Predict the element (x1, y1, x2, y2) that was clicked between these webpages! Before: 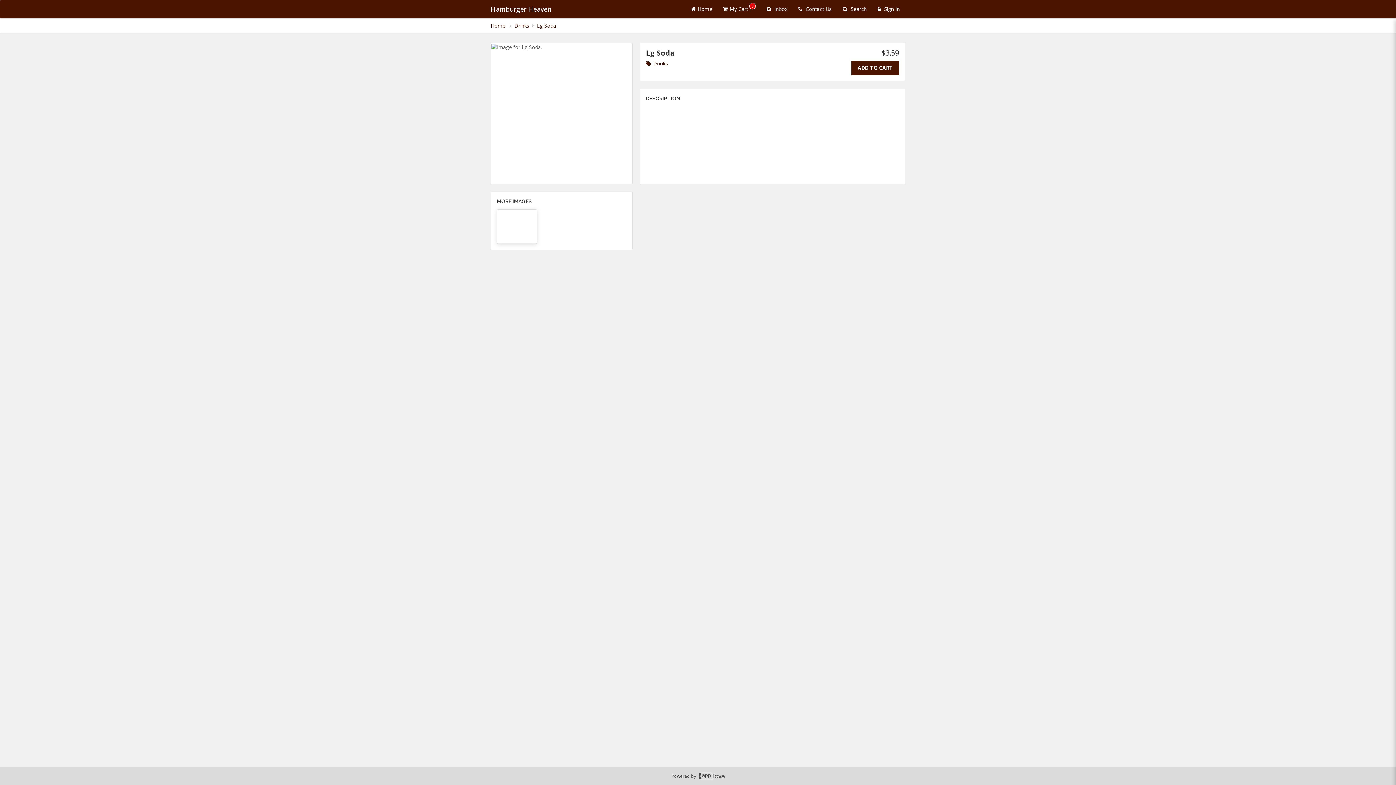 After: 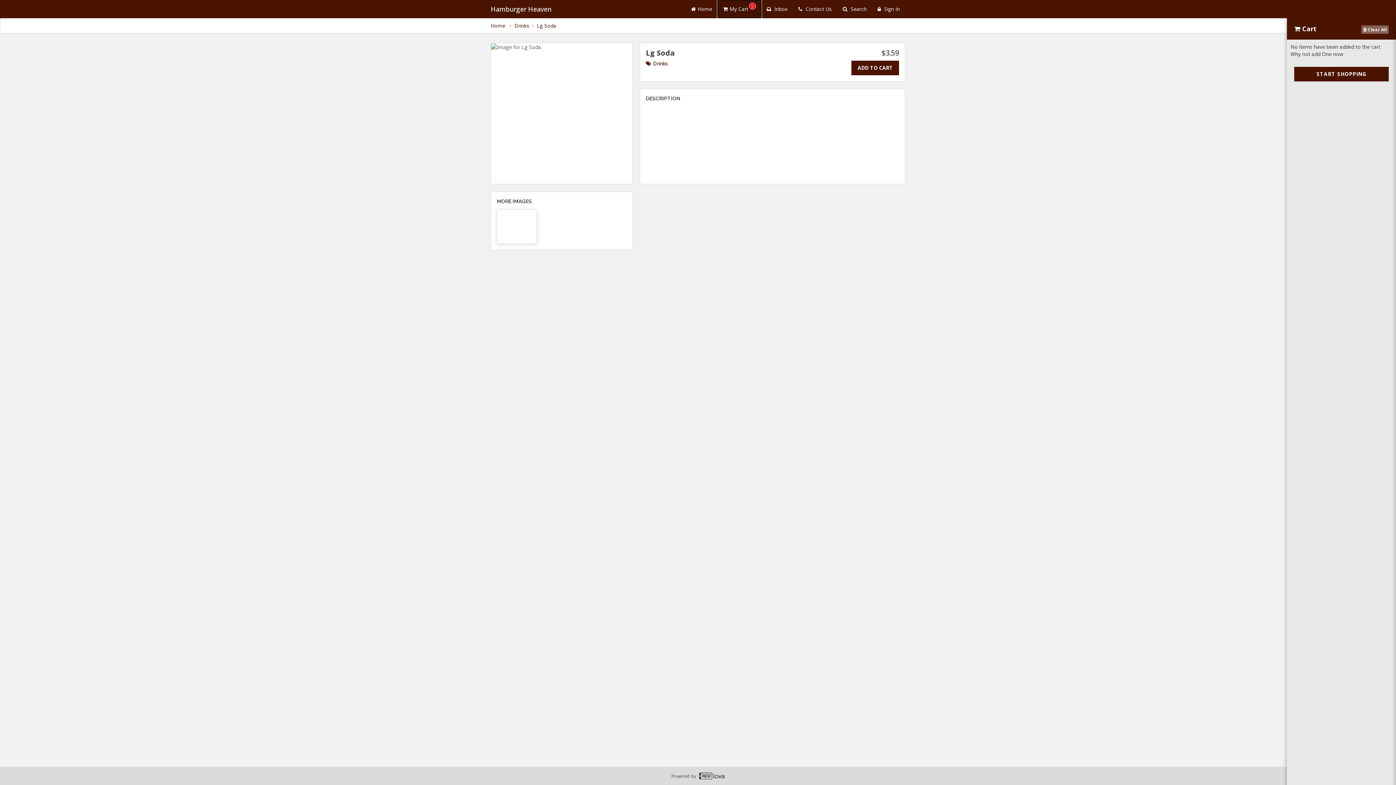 Action: label: Get cart items bbox: (718, 0, 761, 18)